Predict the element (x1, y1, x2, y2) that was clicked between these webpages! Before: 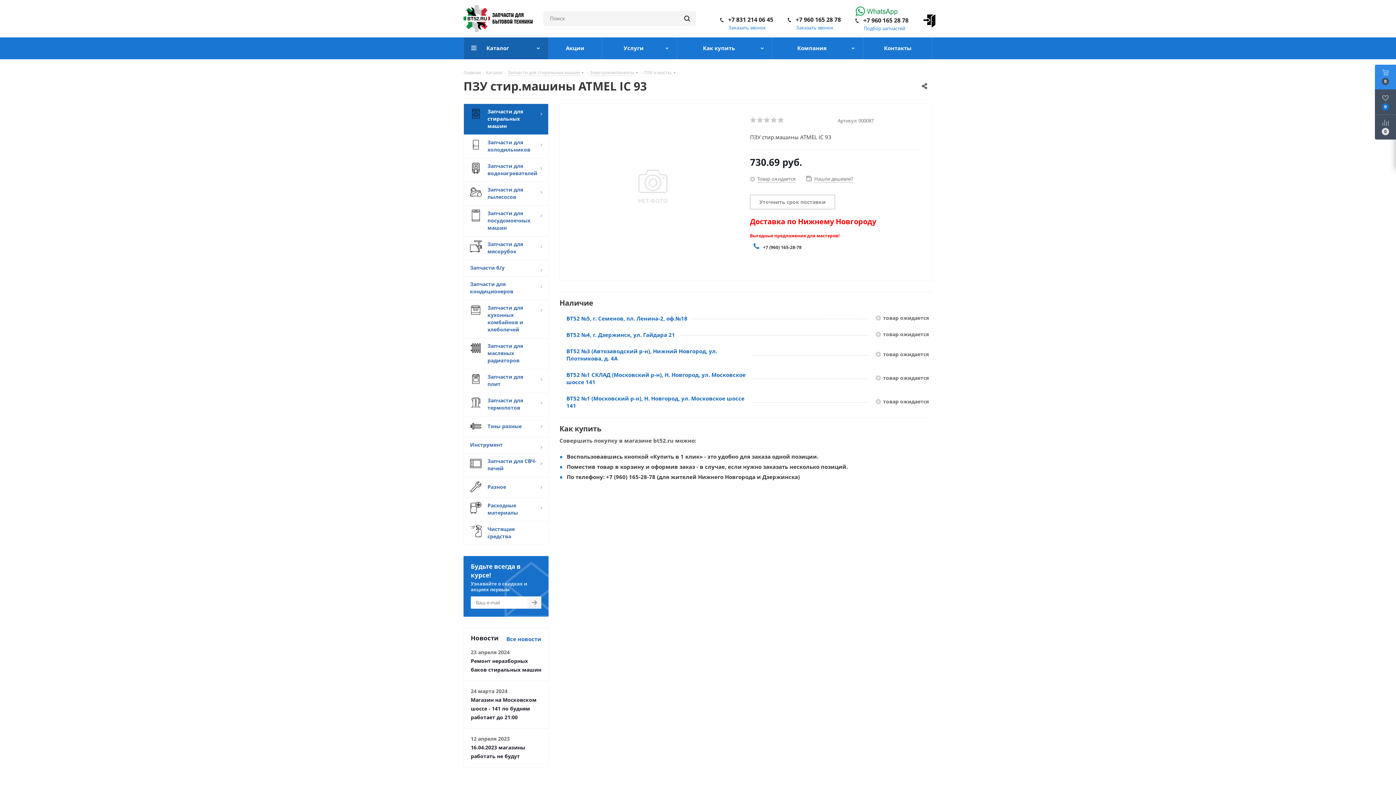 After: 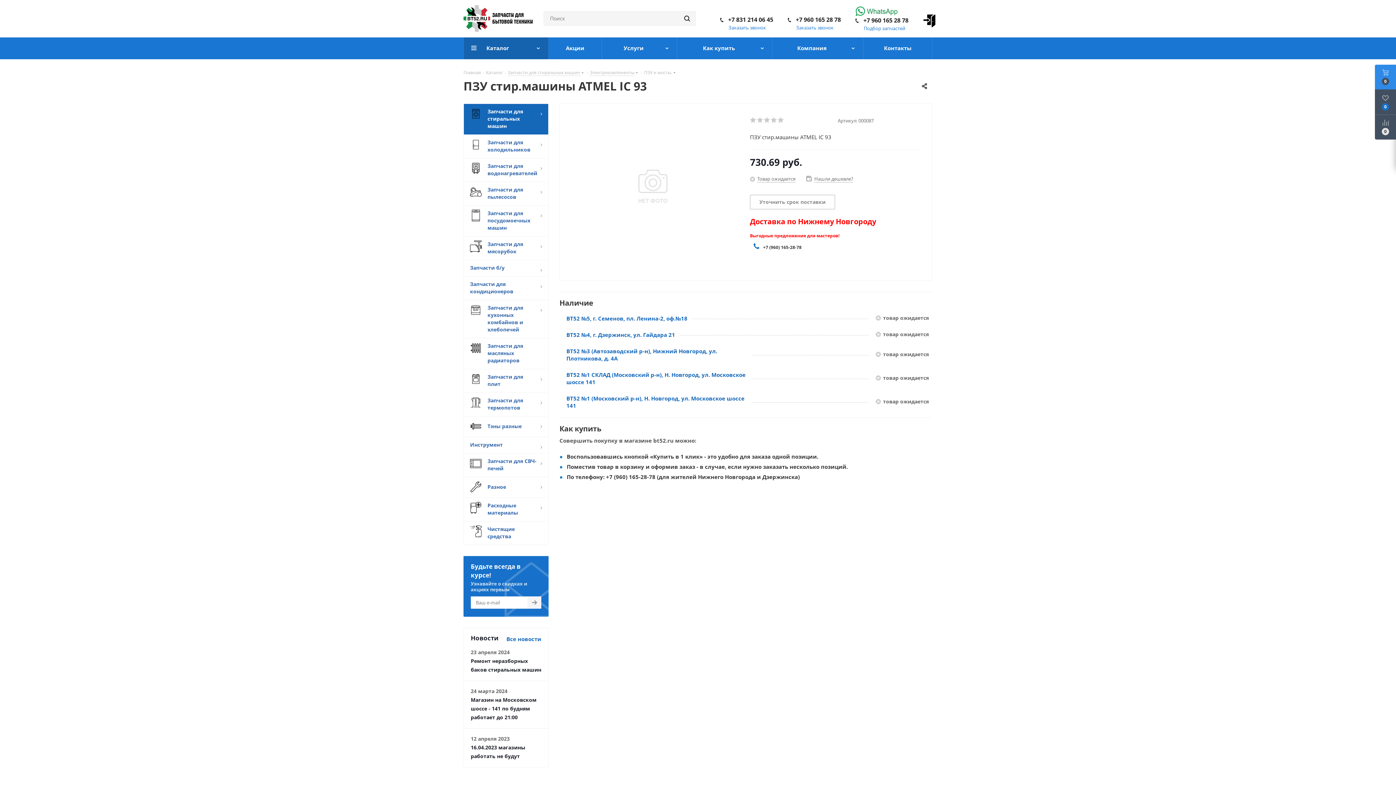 Action: bbox: (728, 15, 773, 23) label: +7 831 214 06 45